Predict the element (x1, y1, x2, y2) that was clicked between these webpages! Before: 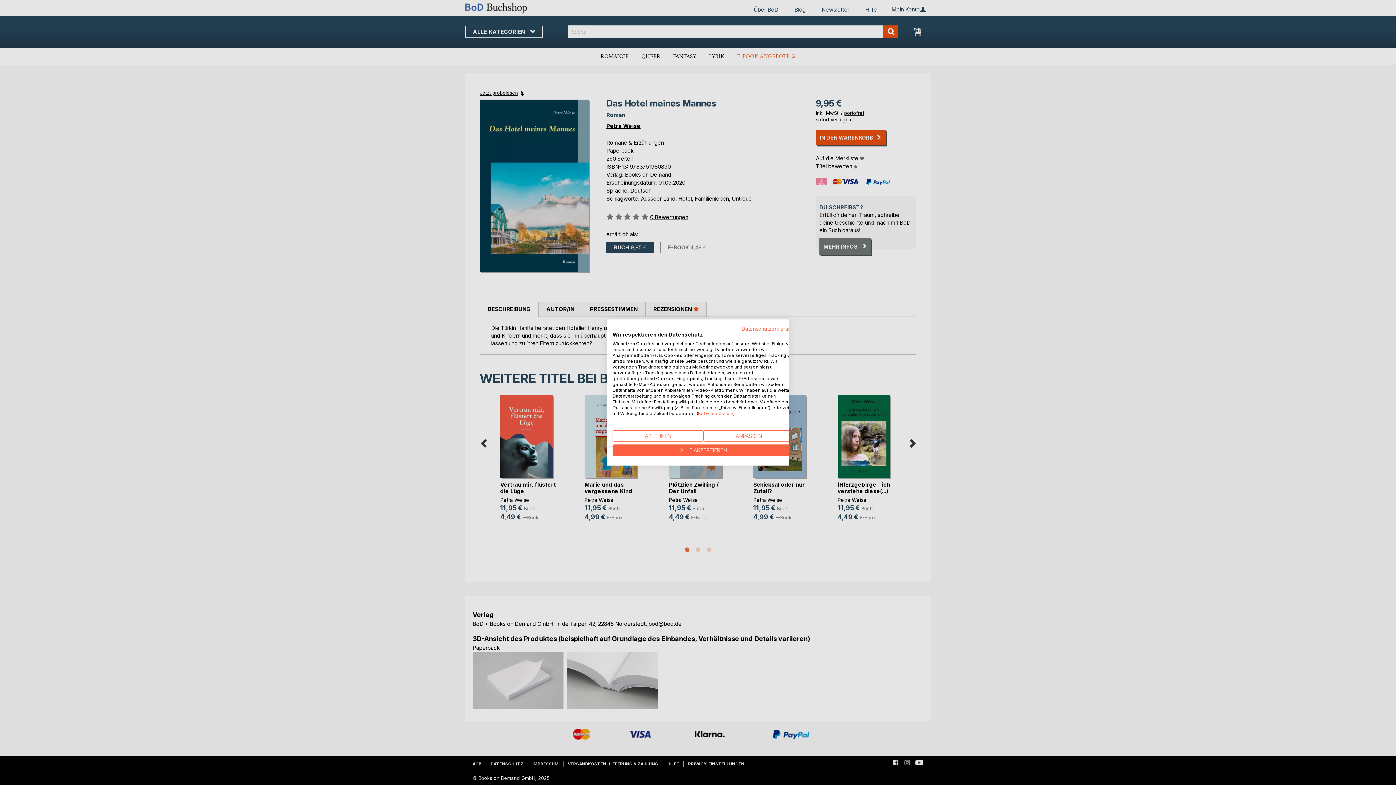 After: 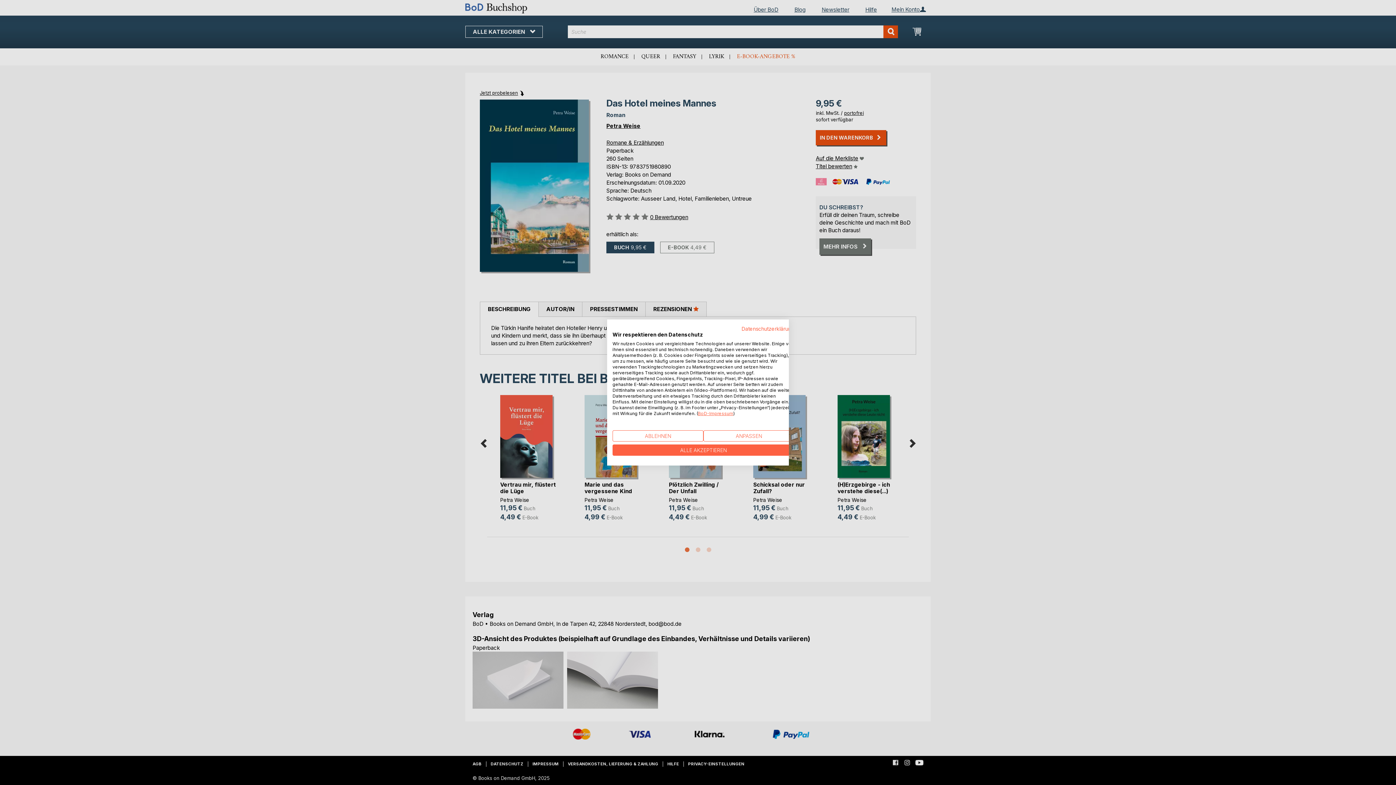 Action: bbox: (698, 410, 733, 416) label: BoD-Impressum